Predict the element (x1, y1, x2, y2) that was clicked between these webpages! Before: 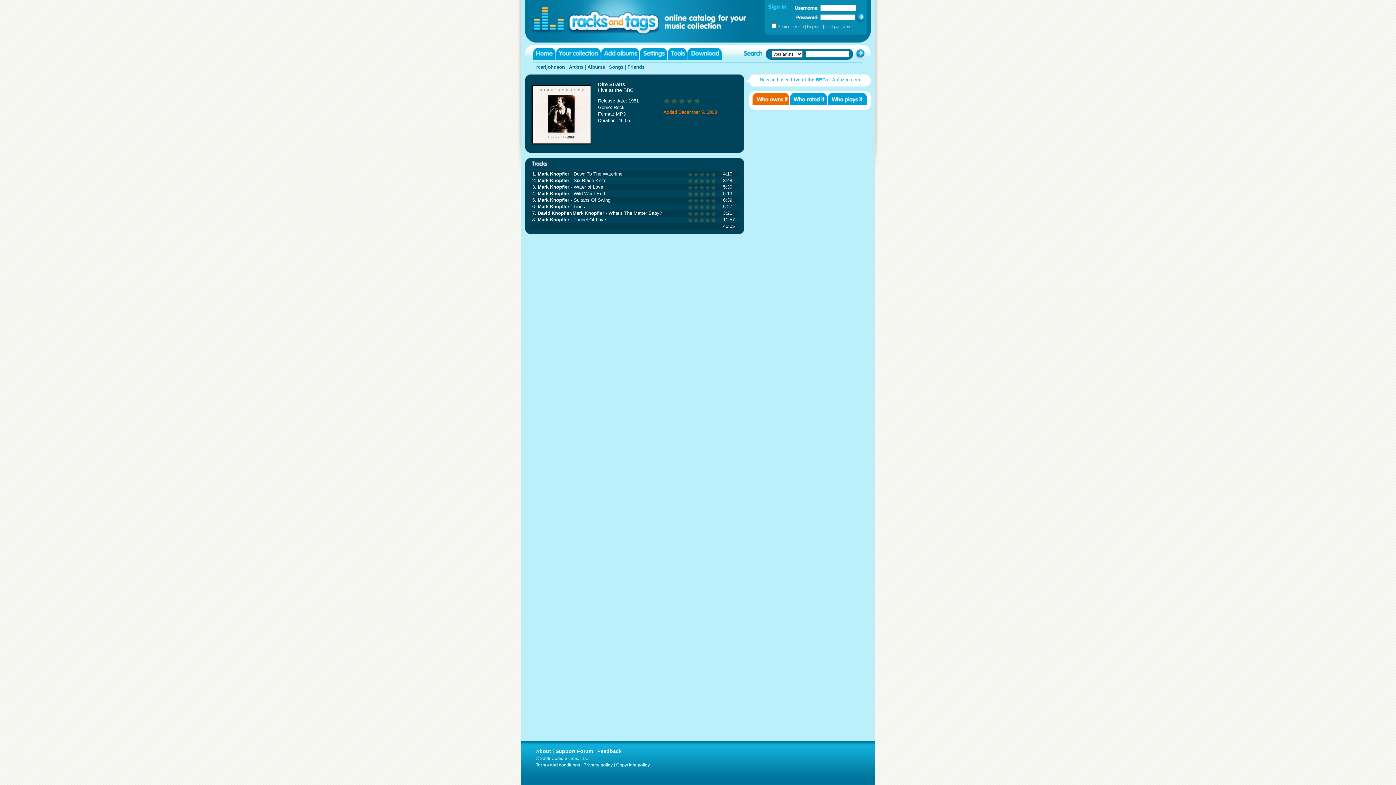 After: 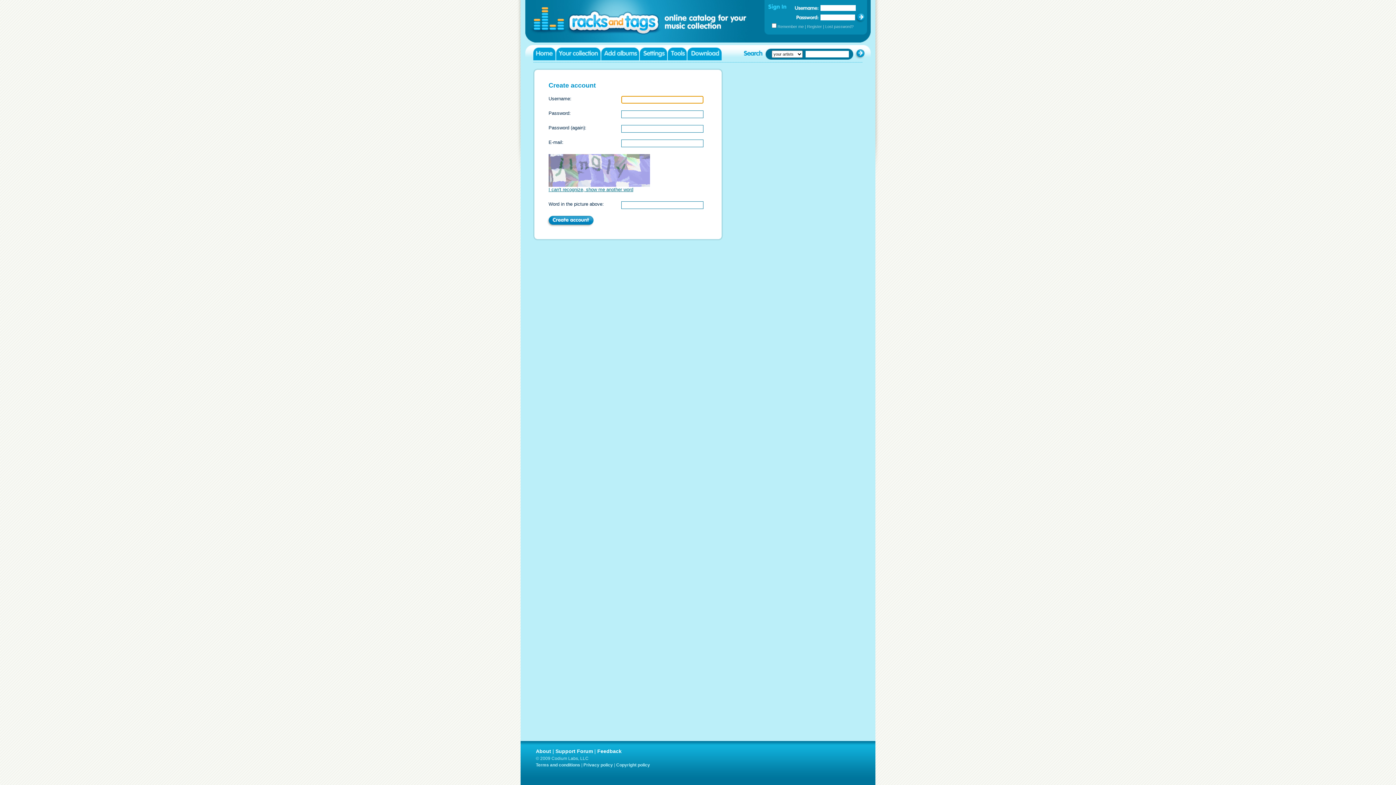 Action: bbox: (807, 24, 822, 28) label: Register